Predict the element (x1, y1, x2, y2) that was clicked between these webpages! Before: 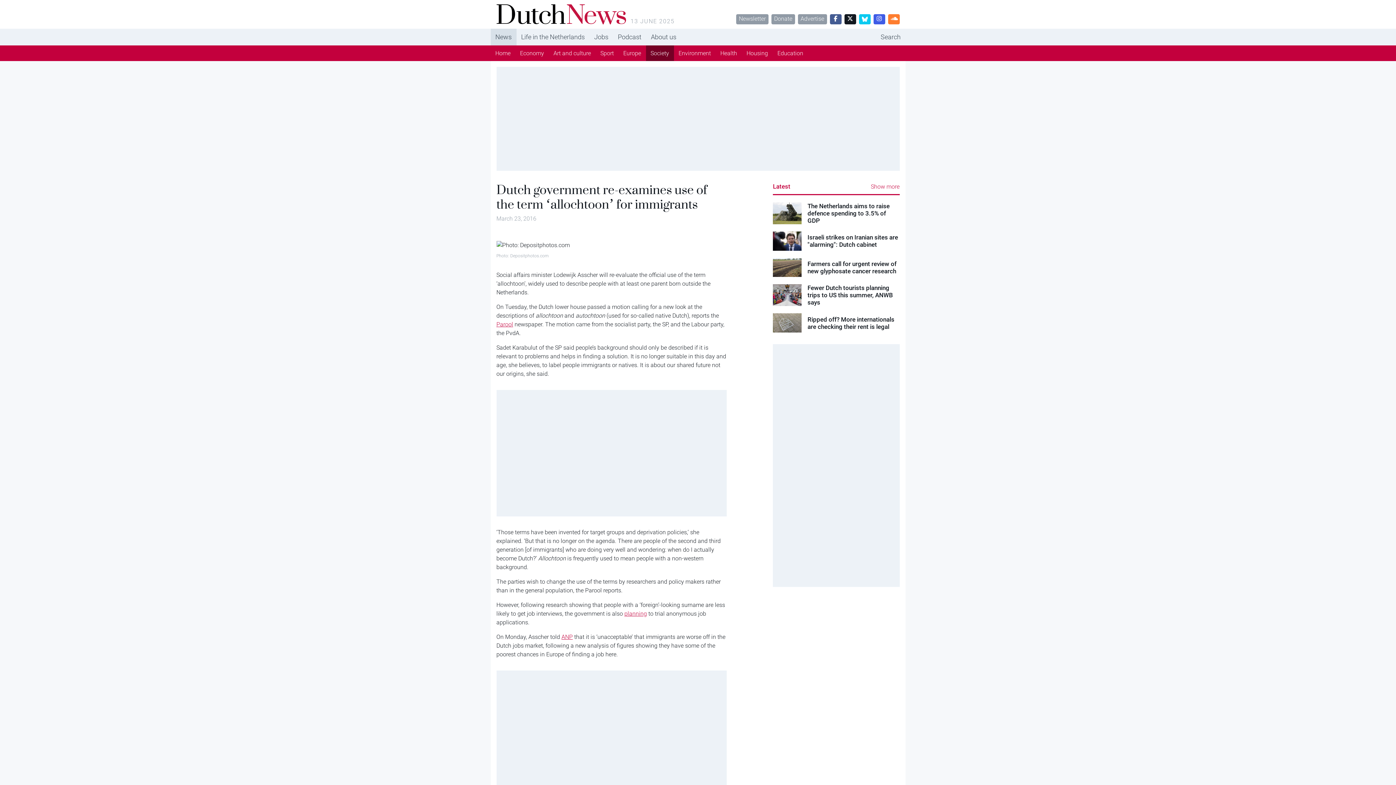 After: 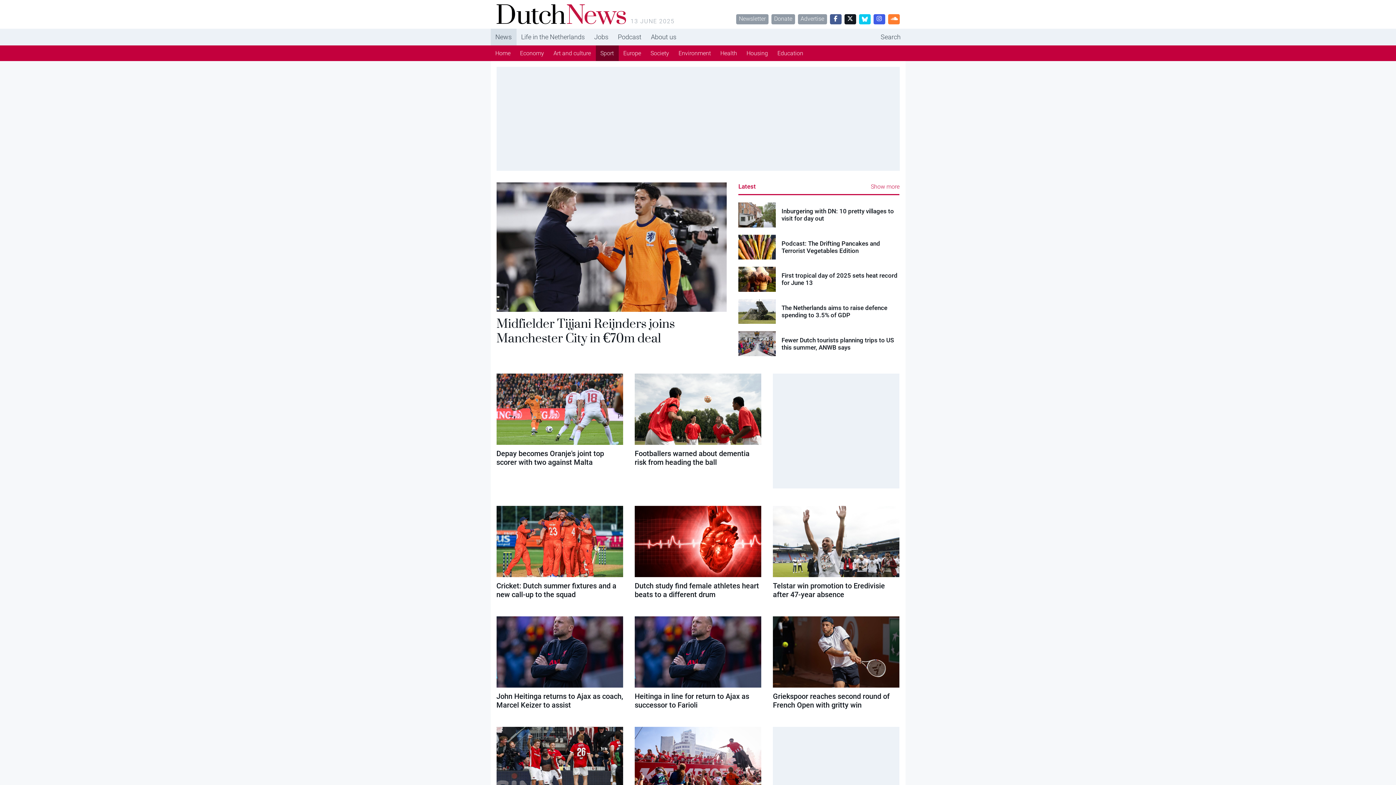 Action: bbox: (595, 45, 618, 61) label: Sport